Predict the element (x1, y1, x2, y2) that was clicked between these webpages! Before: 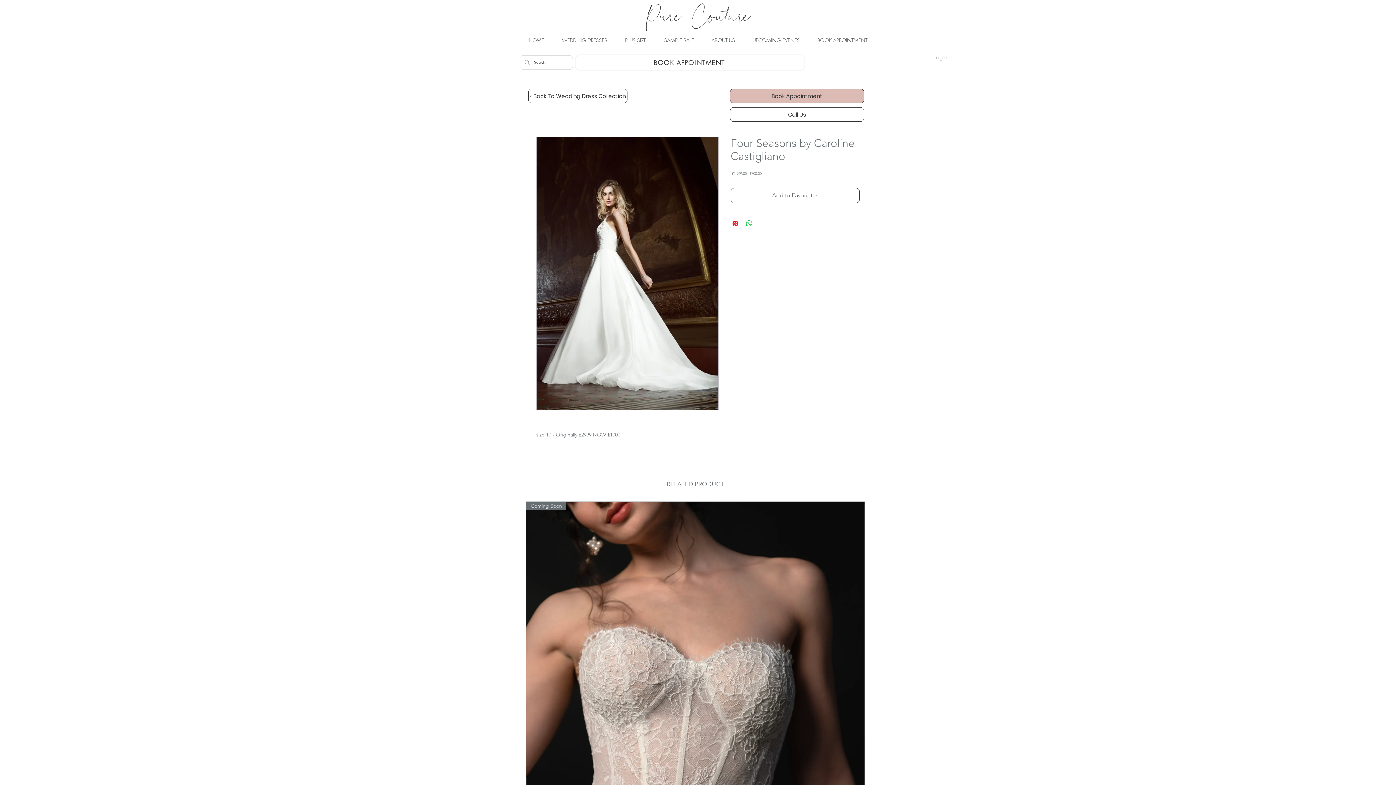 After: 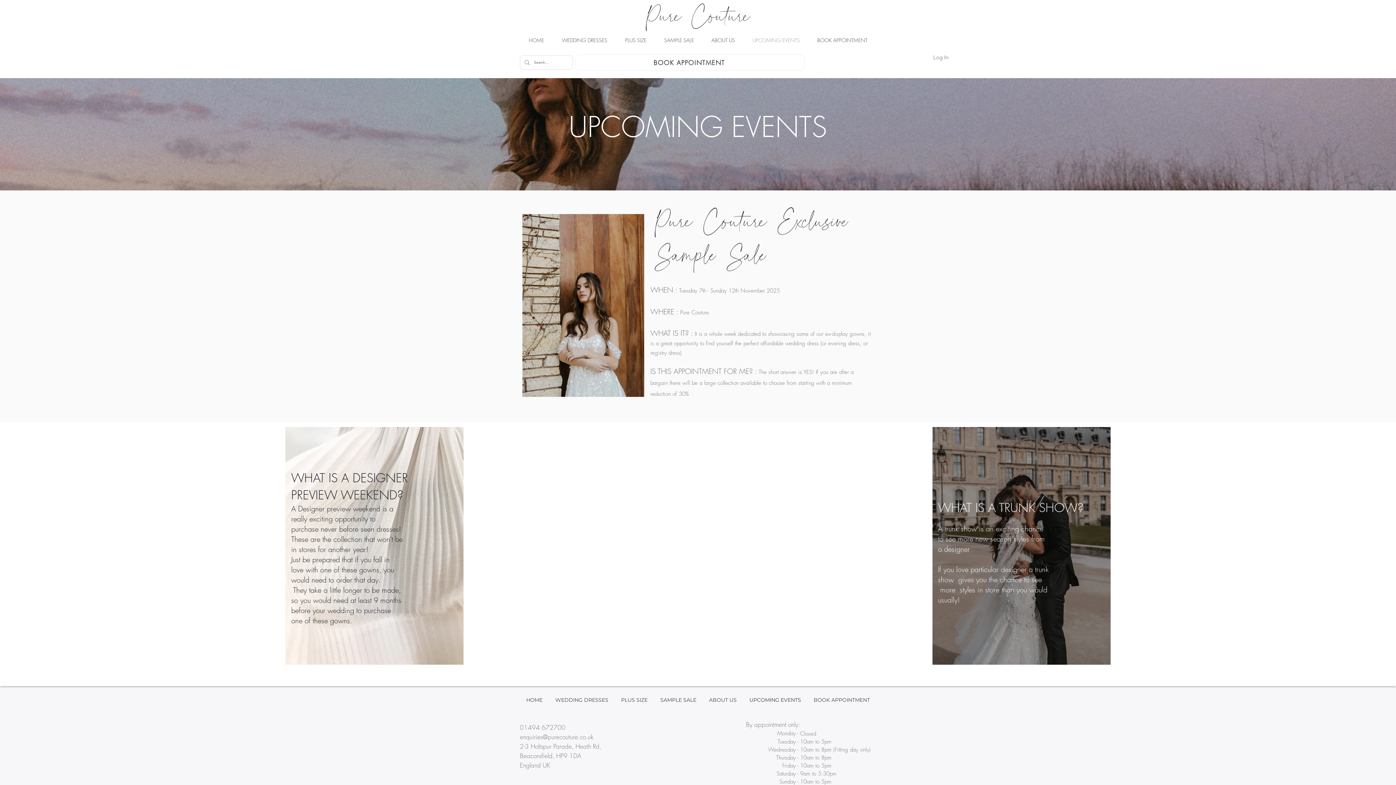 Action: bbox: (744, 36, 808, 44) label: UPCOMING EVENTS